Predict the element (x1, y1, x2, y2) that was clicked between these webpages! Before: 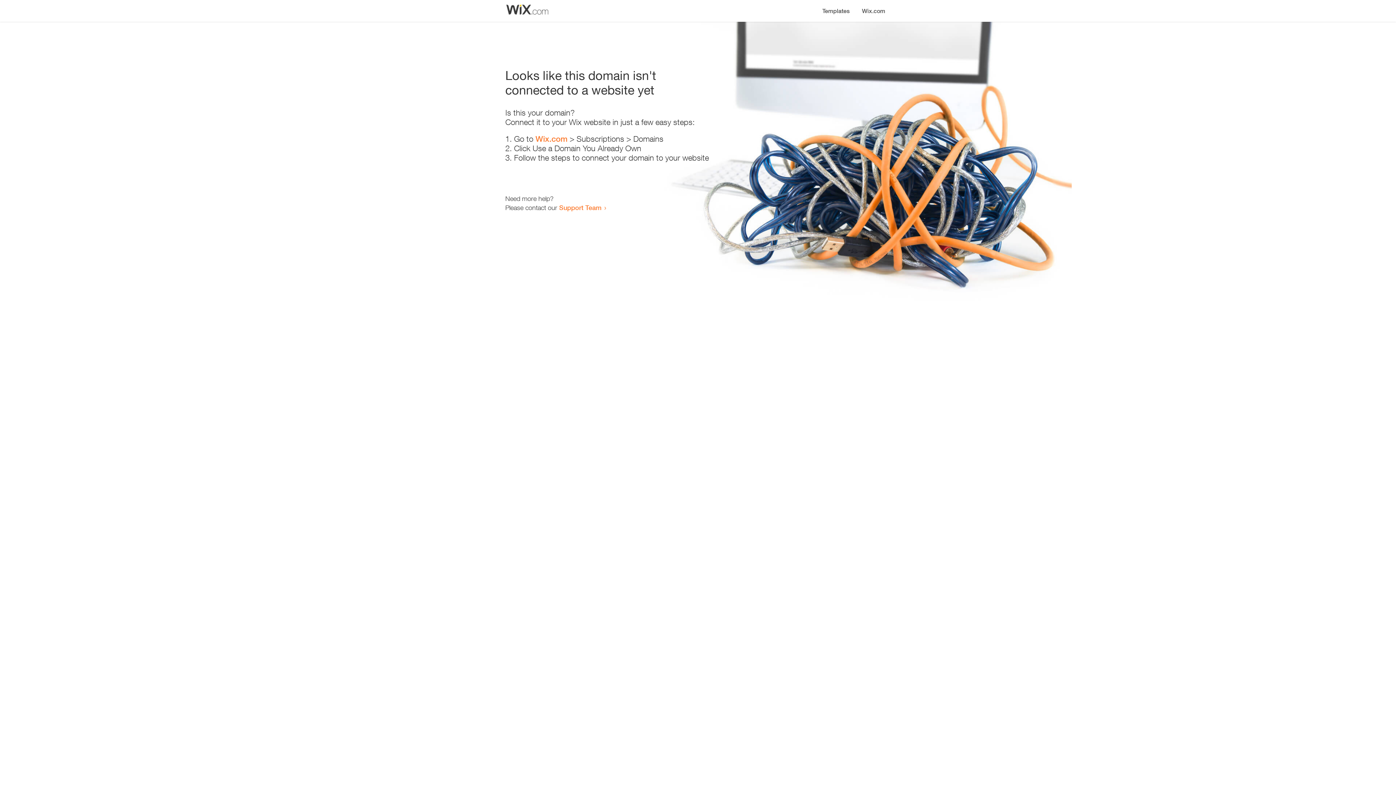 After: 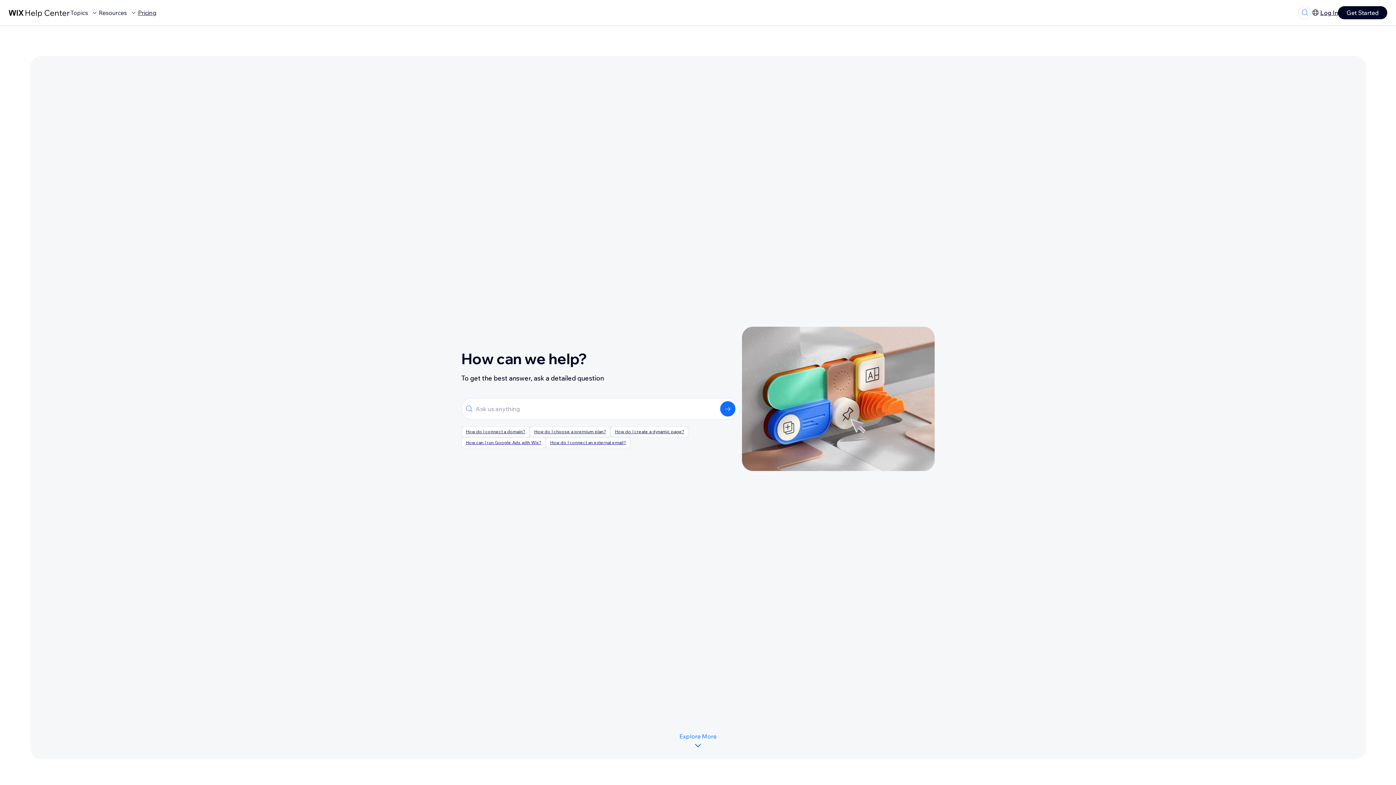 Action: bbox: (559, 203, 601, 211) label: Support Team